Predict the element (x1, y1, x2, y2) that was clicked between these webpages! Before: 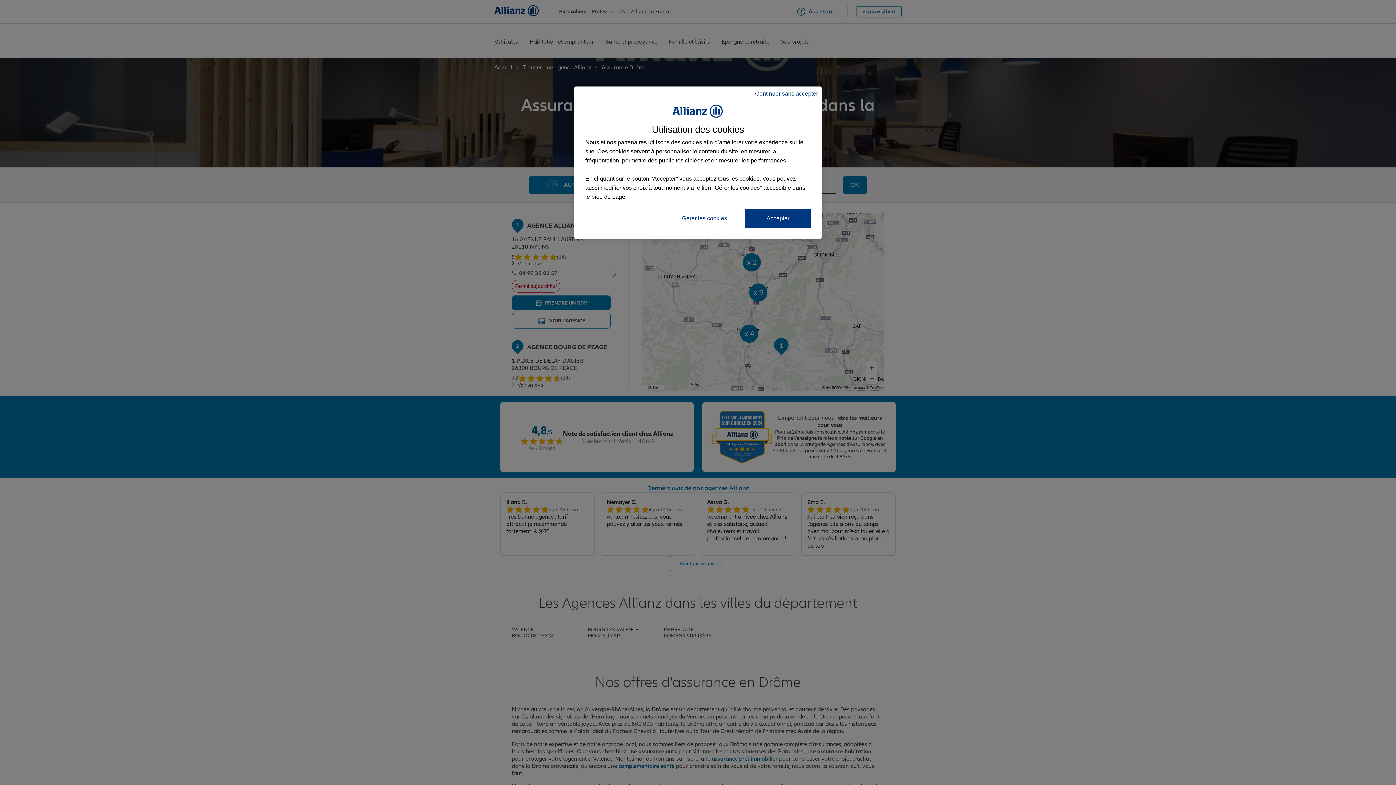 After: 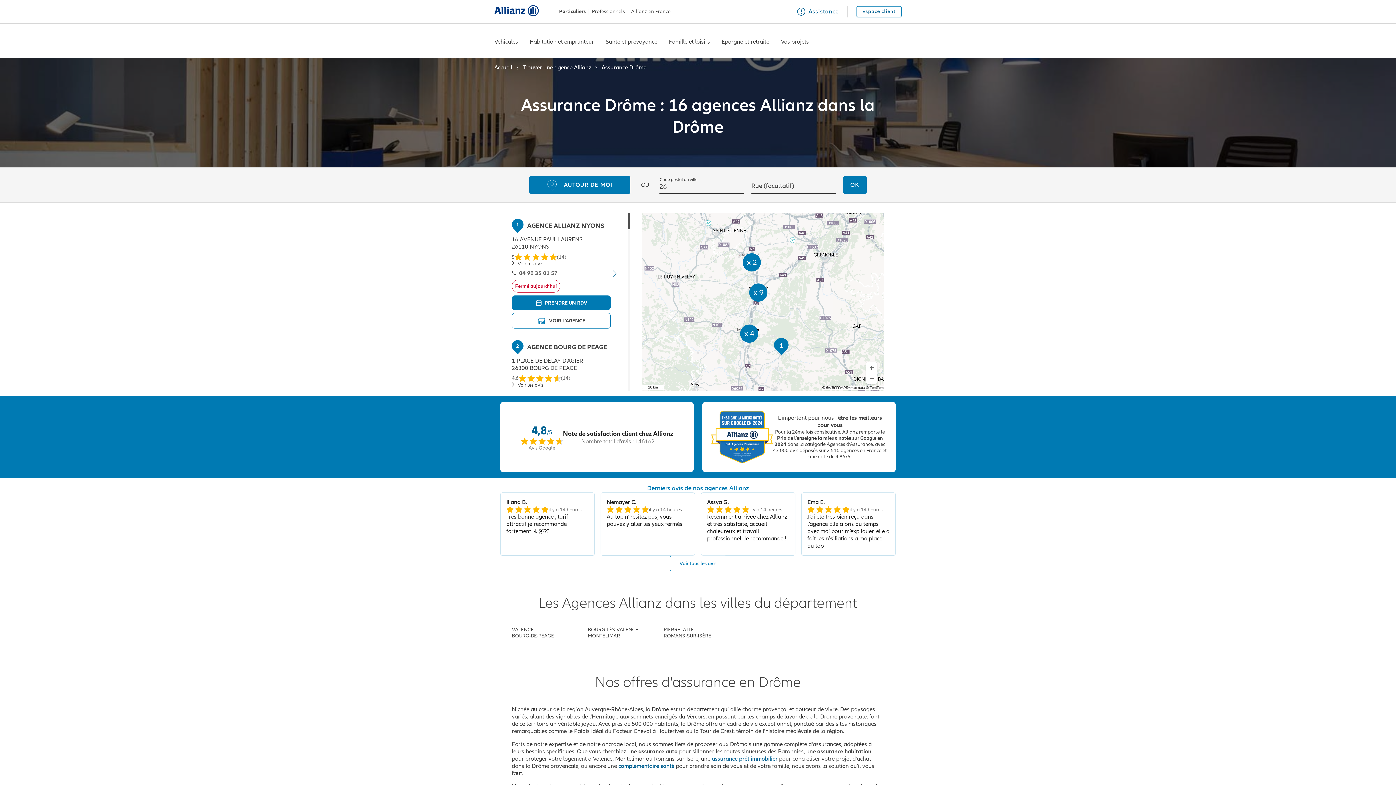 Action: bbox: (745, 208, 810, 227) label: Accepter